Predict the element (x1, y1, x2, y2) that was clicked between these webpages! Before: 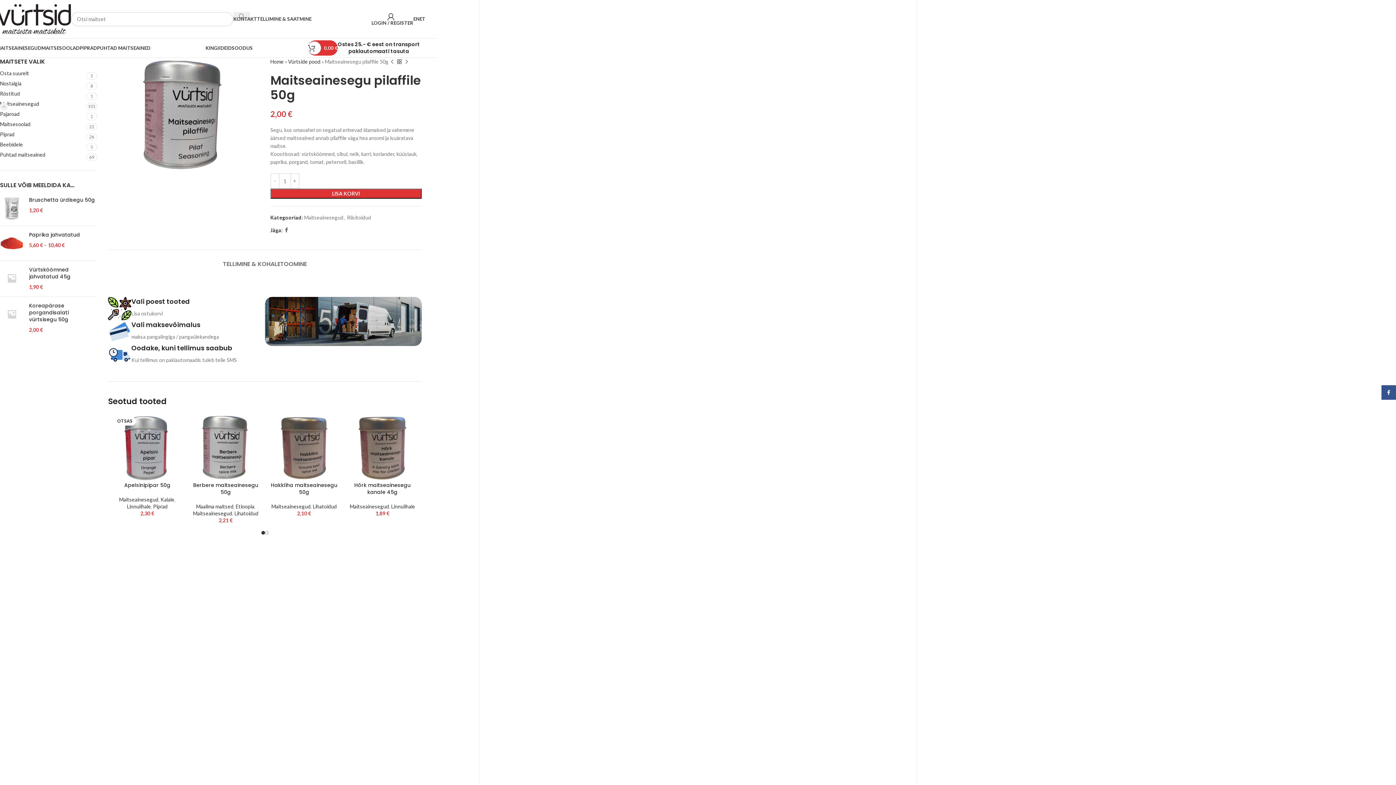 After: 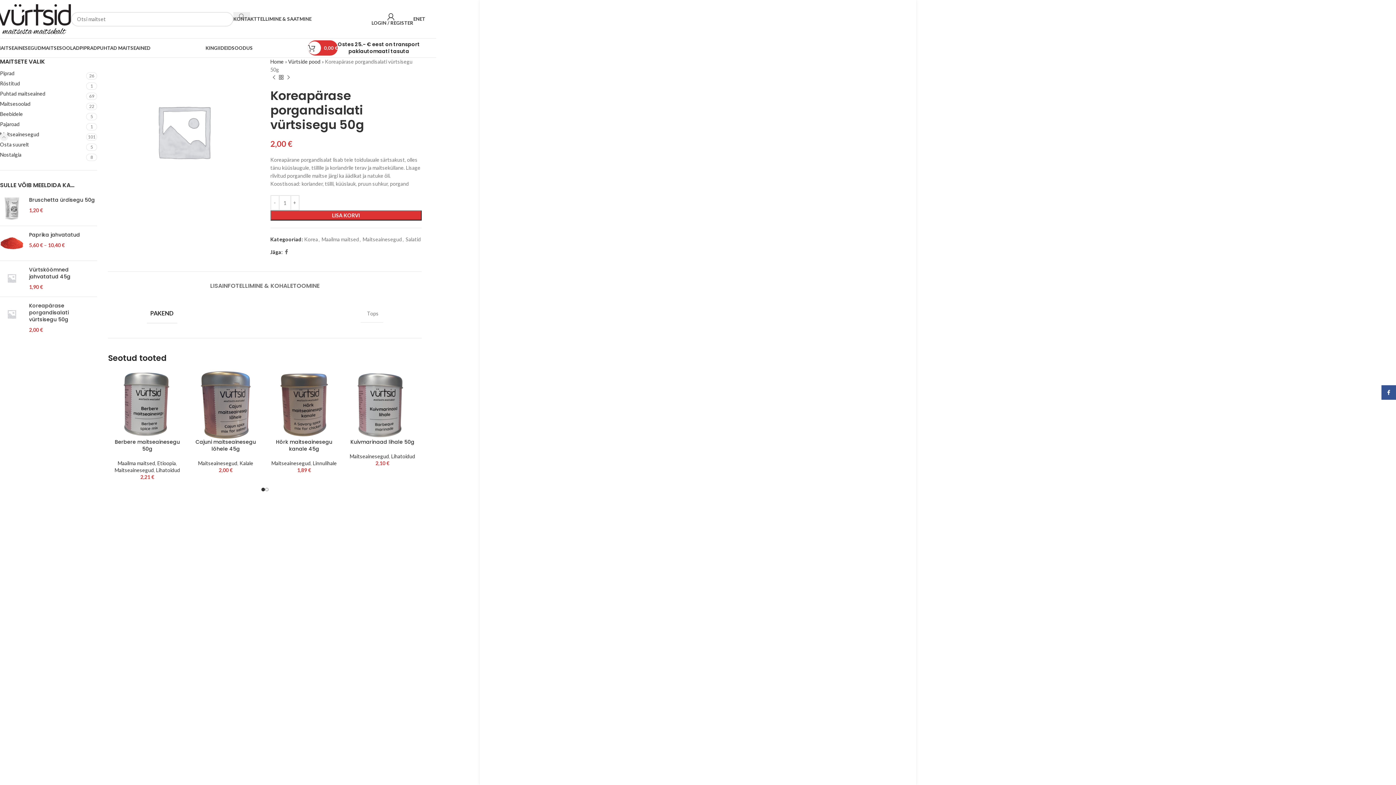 Action: label: Koreapärase porgandisalati vürtsisegu 50g bbox: (29, 302, 97, 323)